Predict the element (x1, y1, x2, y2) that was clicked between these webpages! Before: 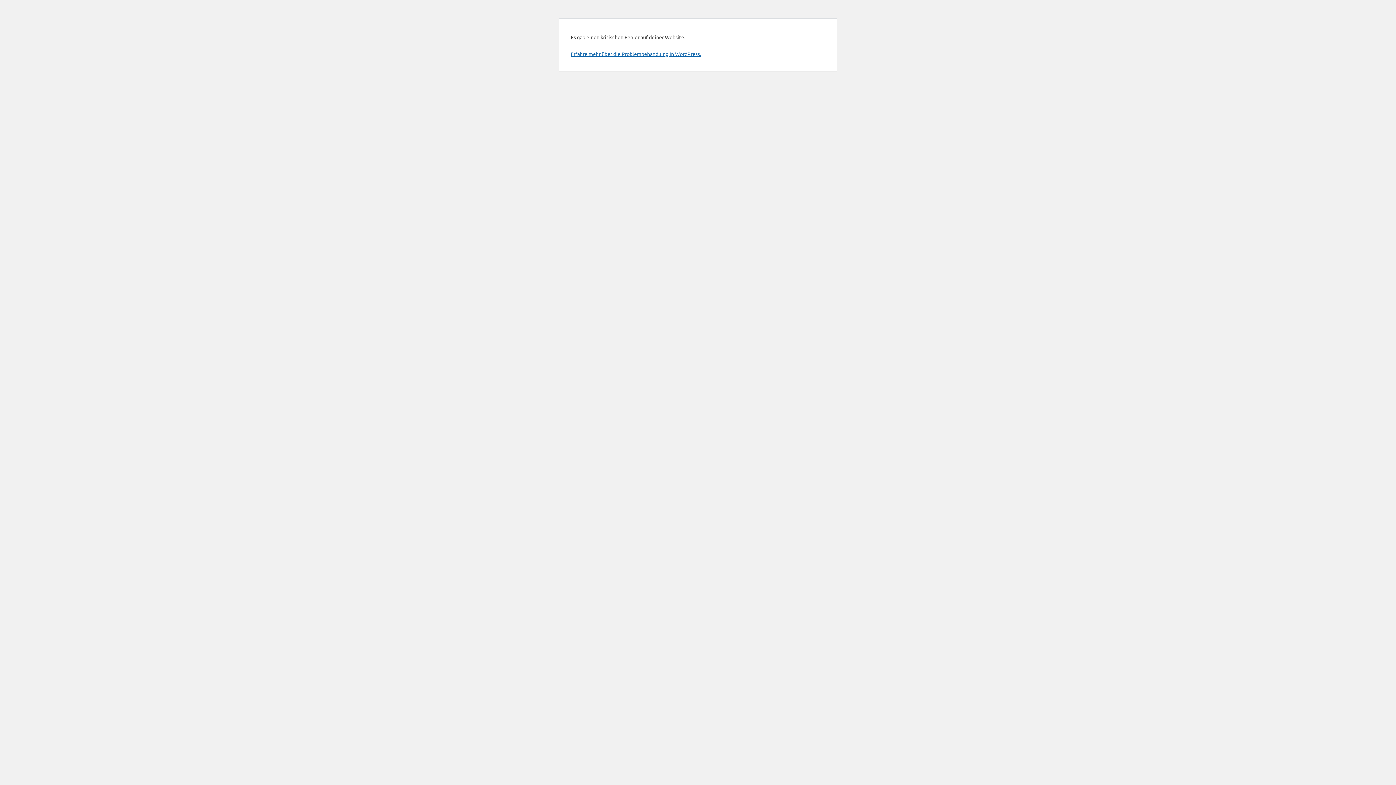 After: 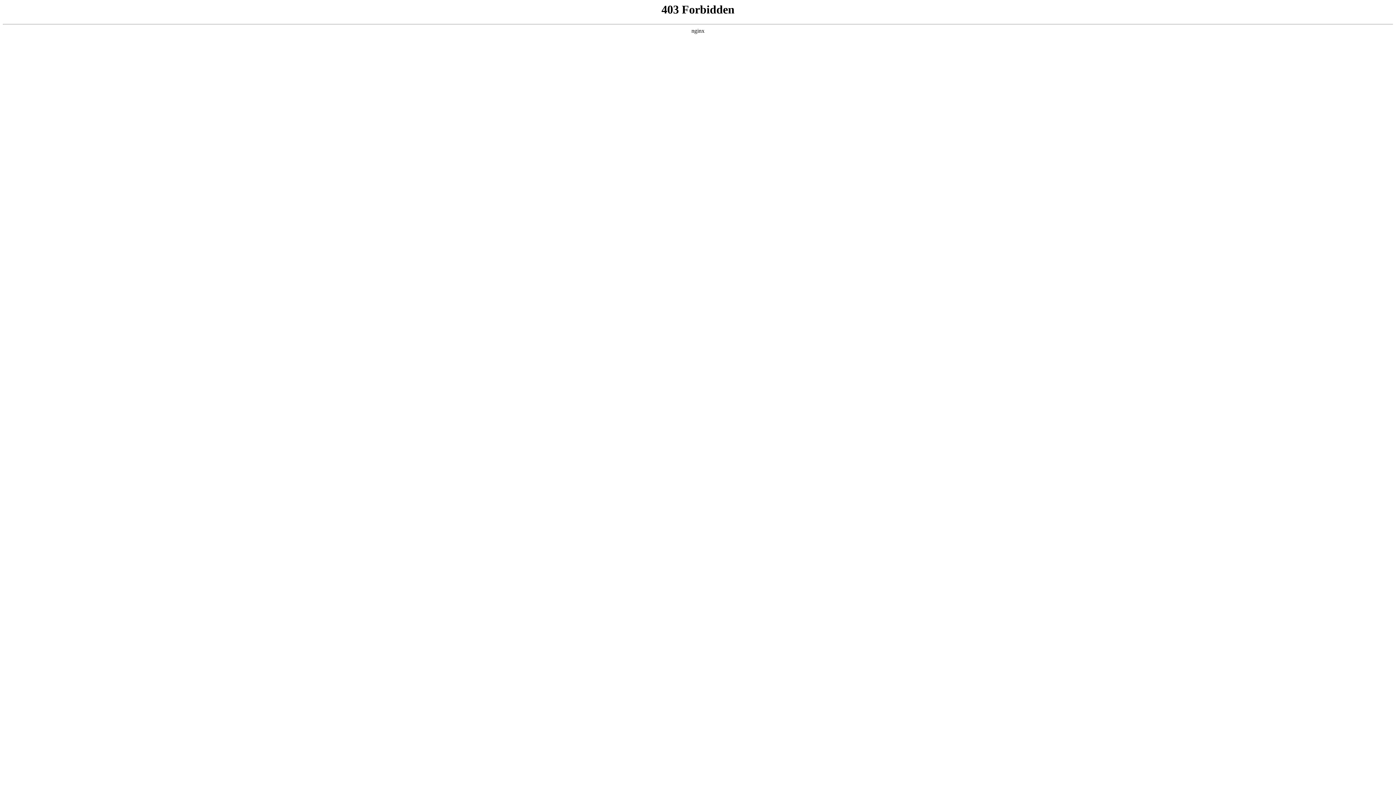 Action: label: Erfahre mehr über die Problembehandlung in WordPress. bbox: (570, 50, 701, 57)